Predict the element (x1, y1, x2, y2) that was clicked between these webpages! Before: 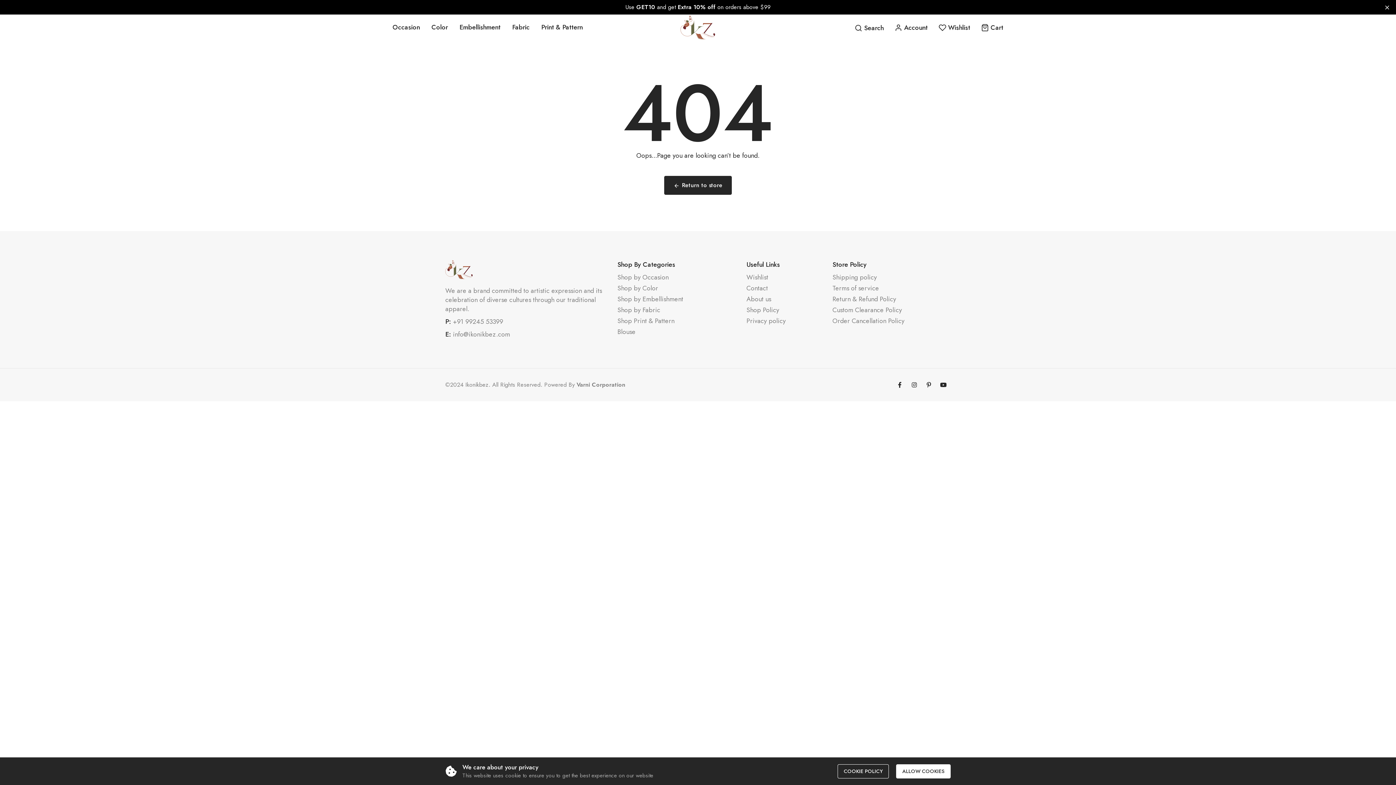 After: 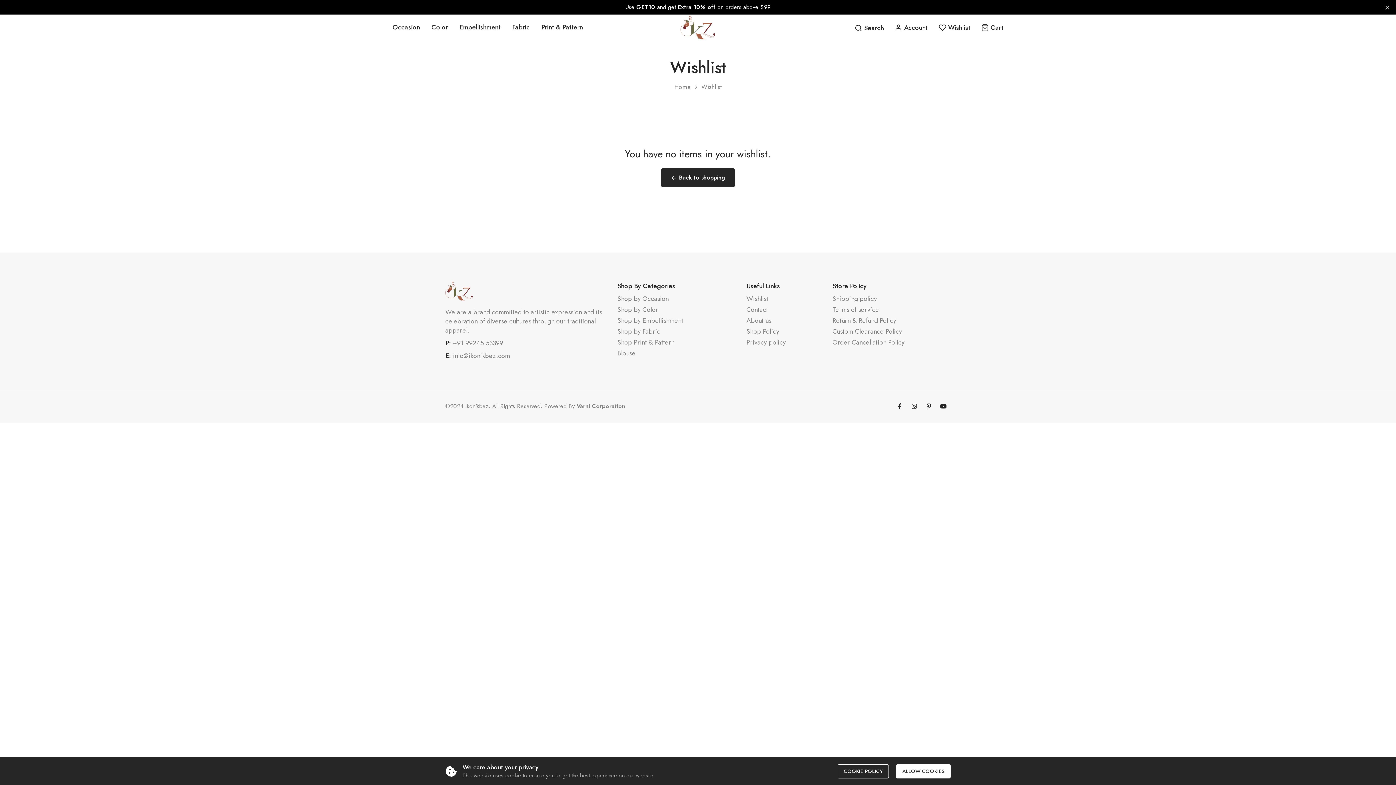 Action: bbox: (746, 273, 768, 282) label: menu